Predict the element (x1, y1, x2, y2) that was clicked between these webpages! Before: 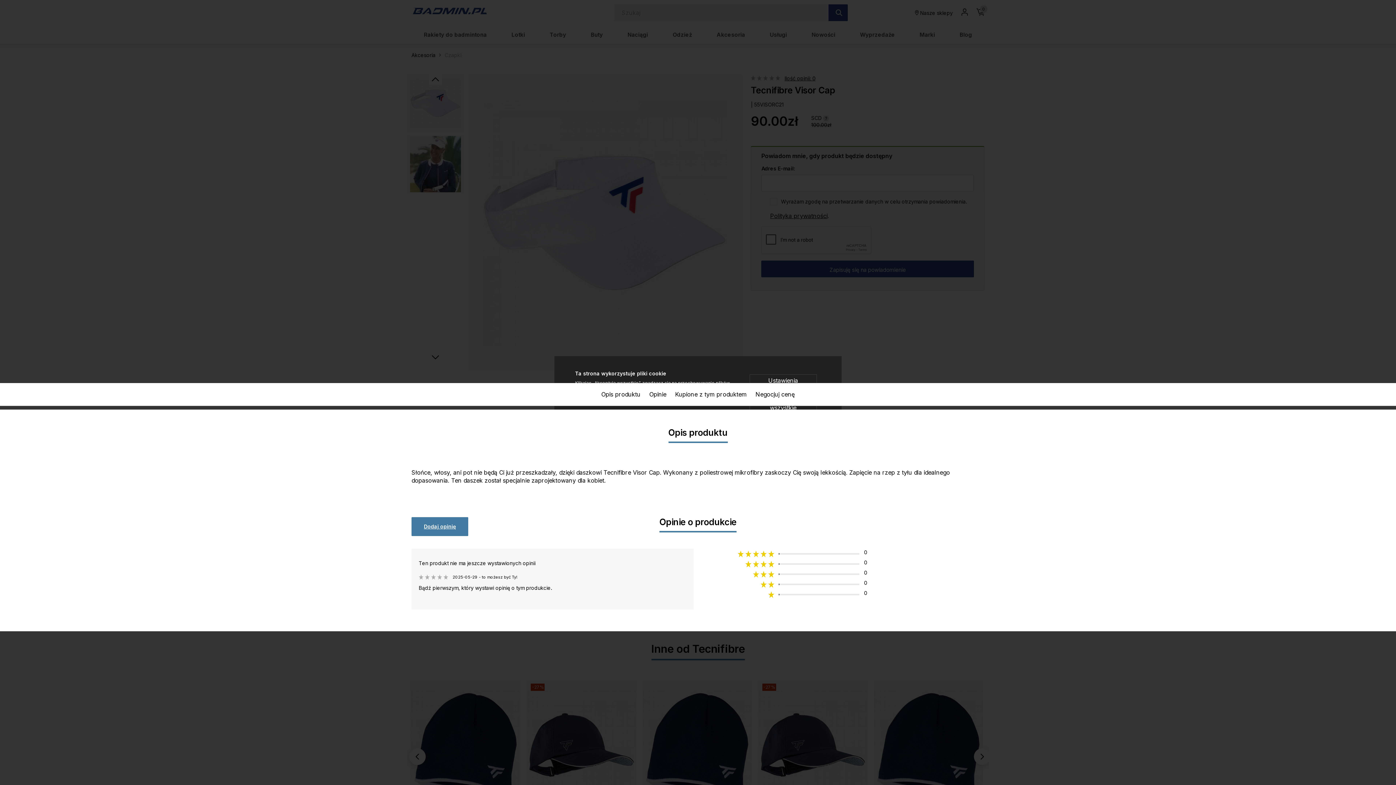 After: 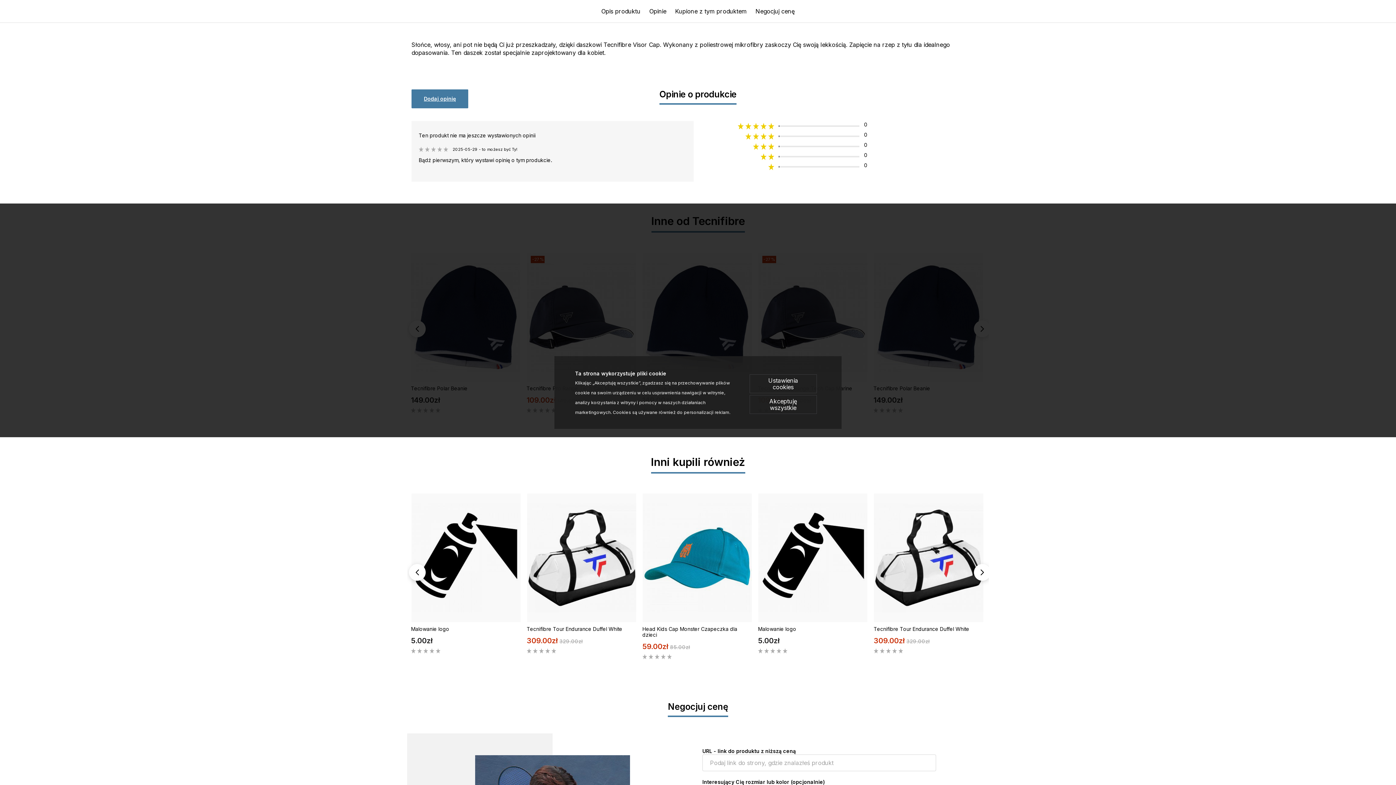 Action: bbox: (597, 383, 645, 405) label: Opis produktu